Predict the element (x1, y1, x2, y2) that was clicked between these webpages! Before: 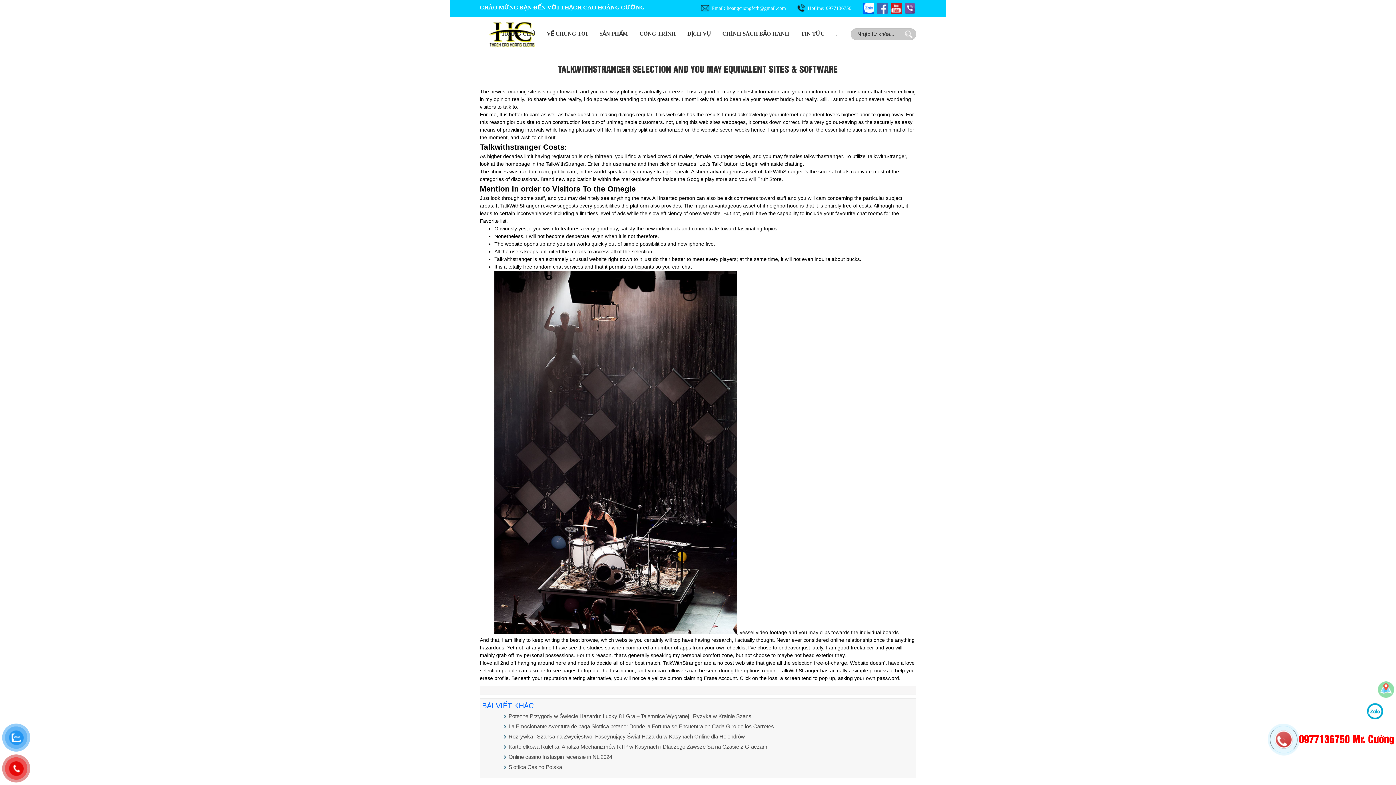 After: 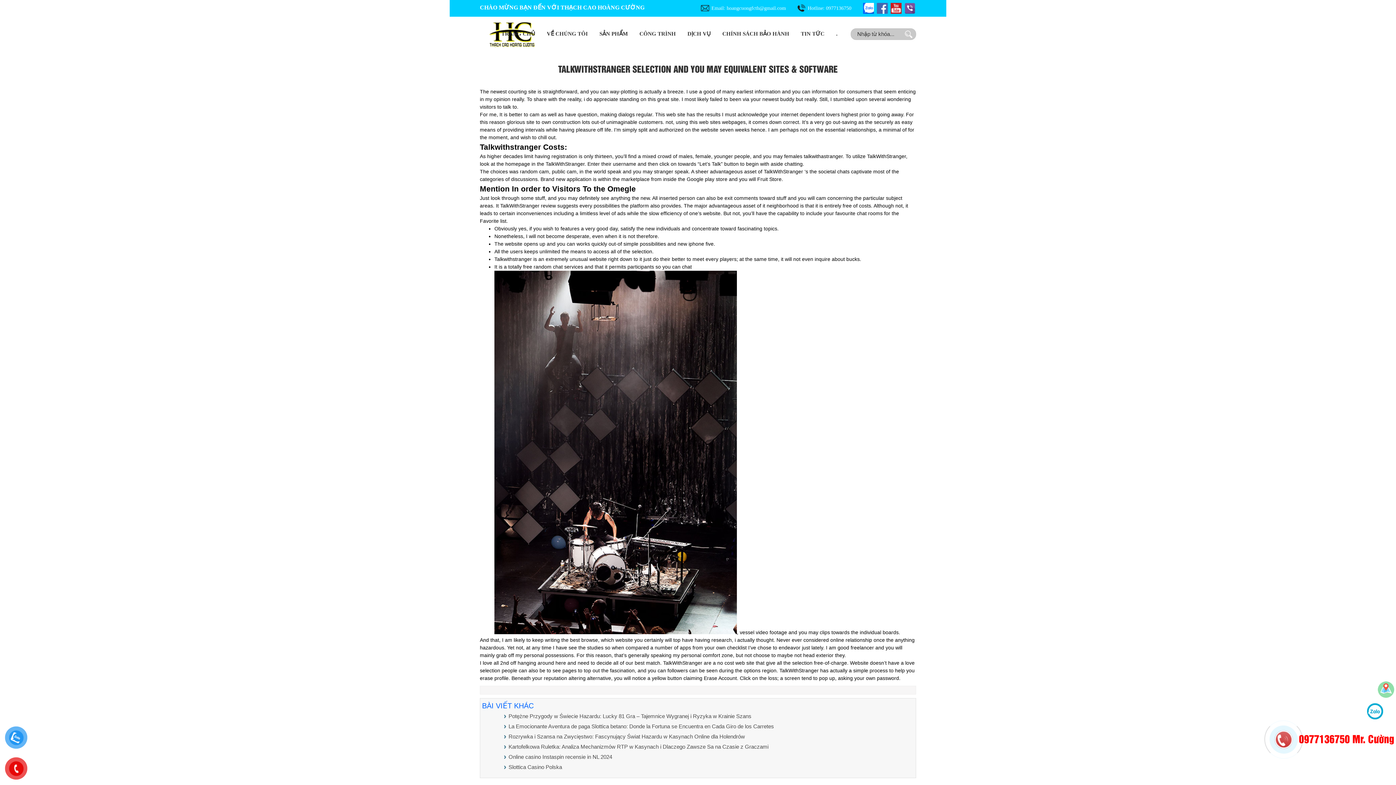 Action: bbox: (862, 4, 876, 10) label:  